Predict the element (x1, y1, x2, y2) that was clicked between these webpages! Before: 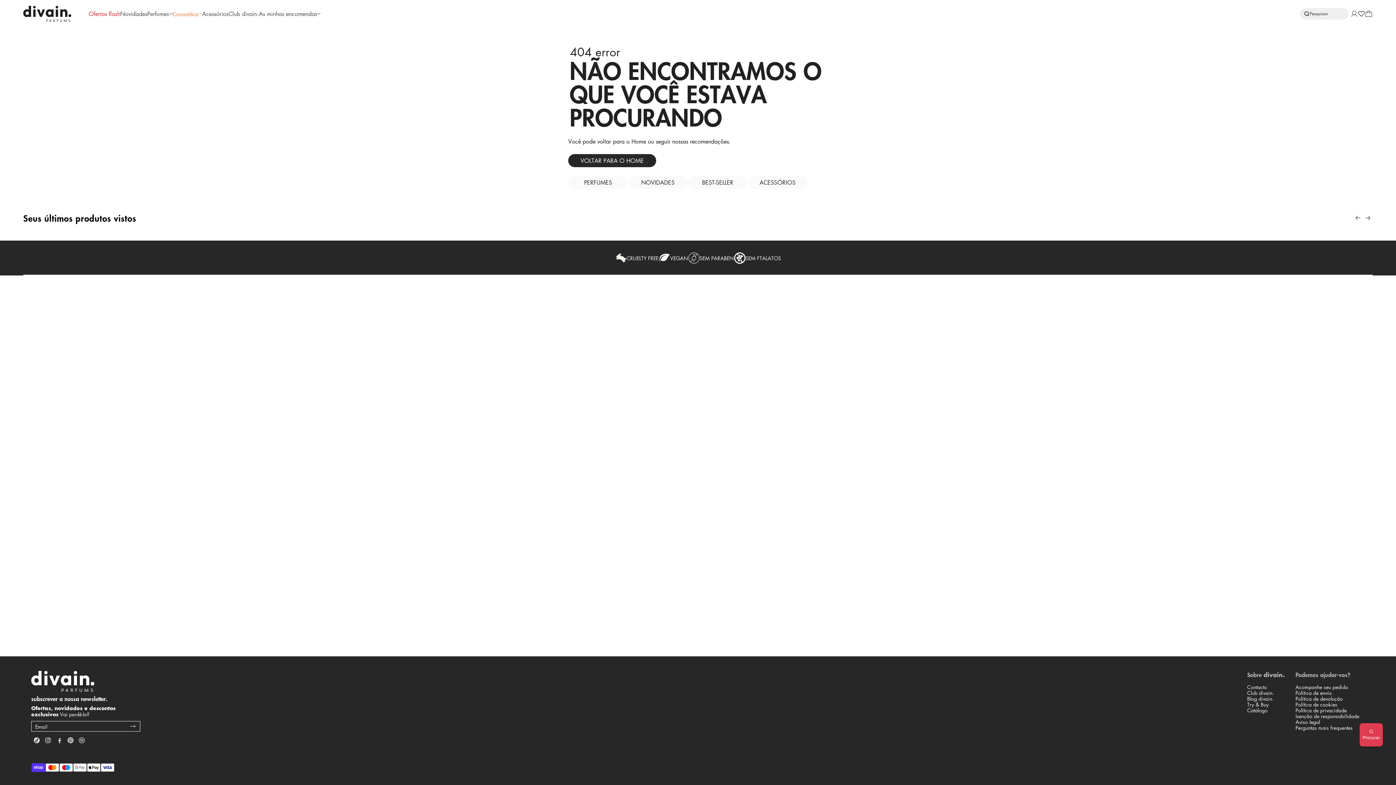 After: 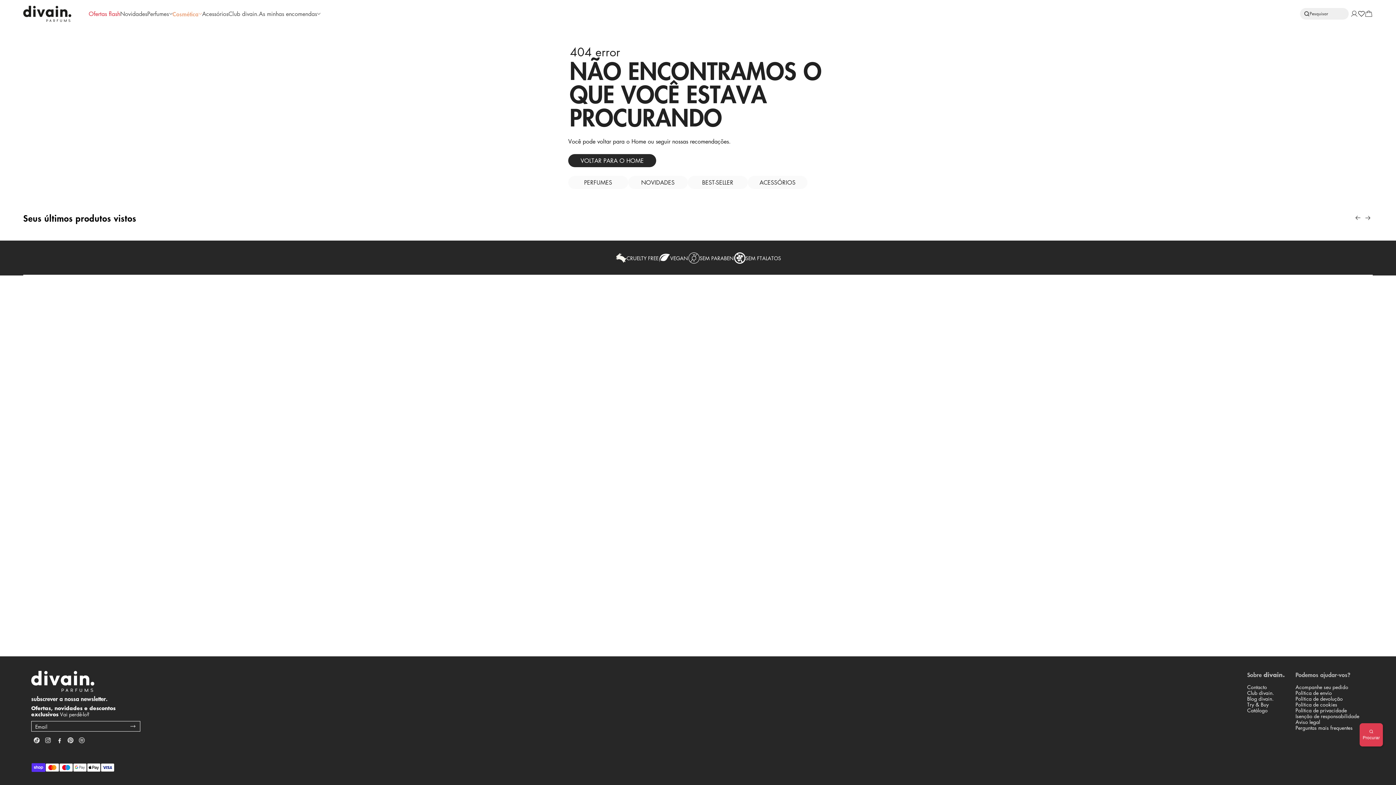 Action: bbox: (125, 721, 140, 732) label: Subscrever